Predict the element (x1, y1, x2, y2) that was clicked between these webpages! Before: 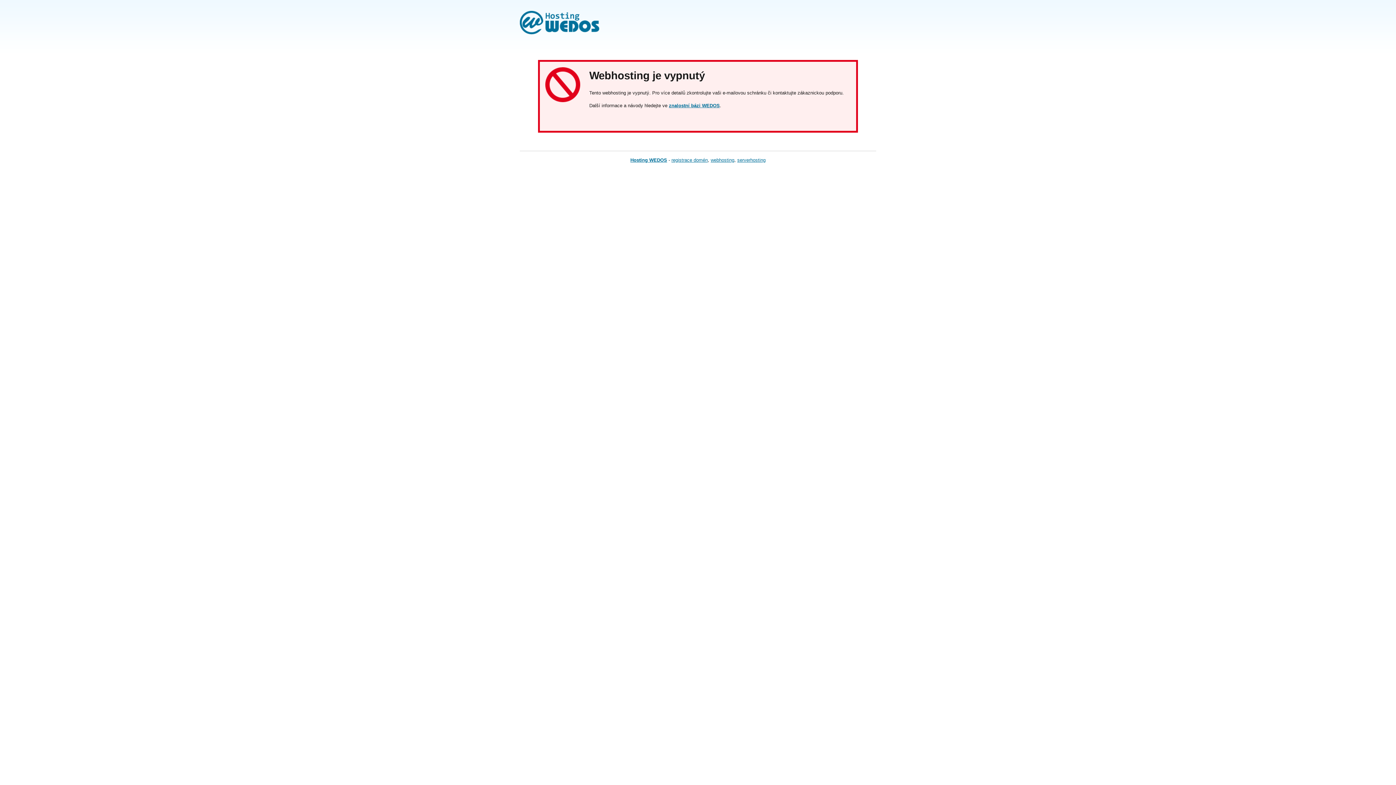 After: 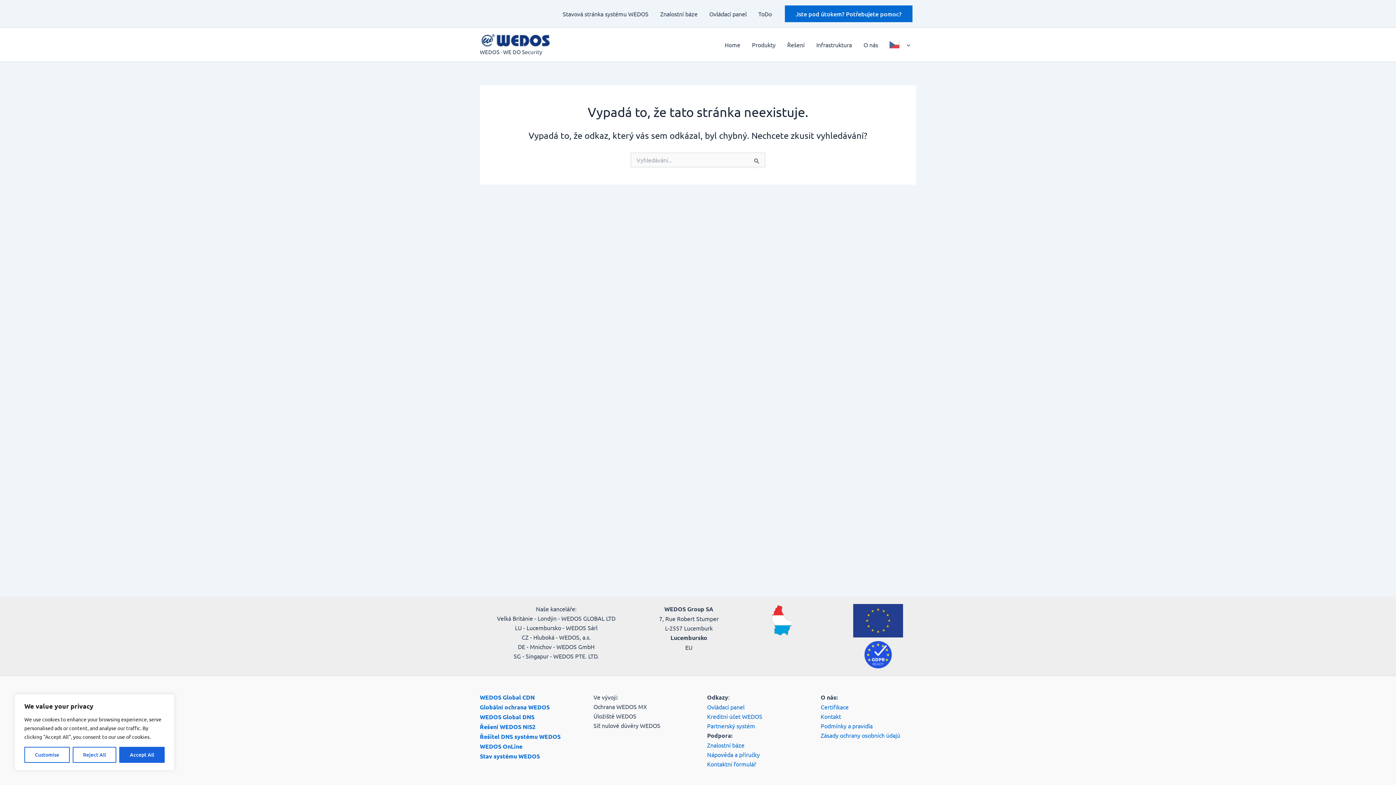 Action: bbox: (671, 157, 708, 162) label: registrace domén